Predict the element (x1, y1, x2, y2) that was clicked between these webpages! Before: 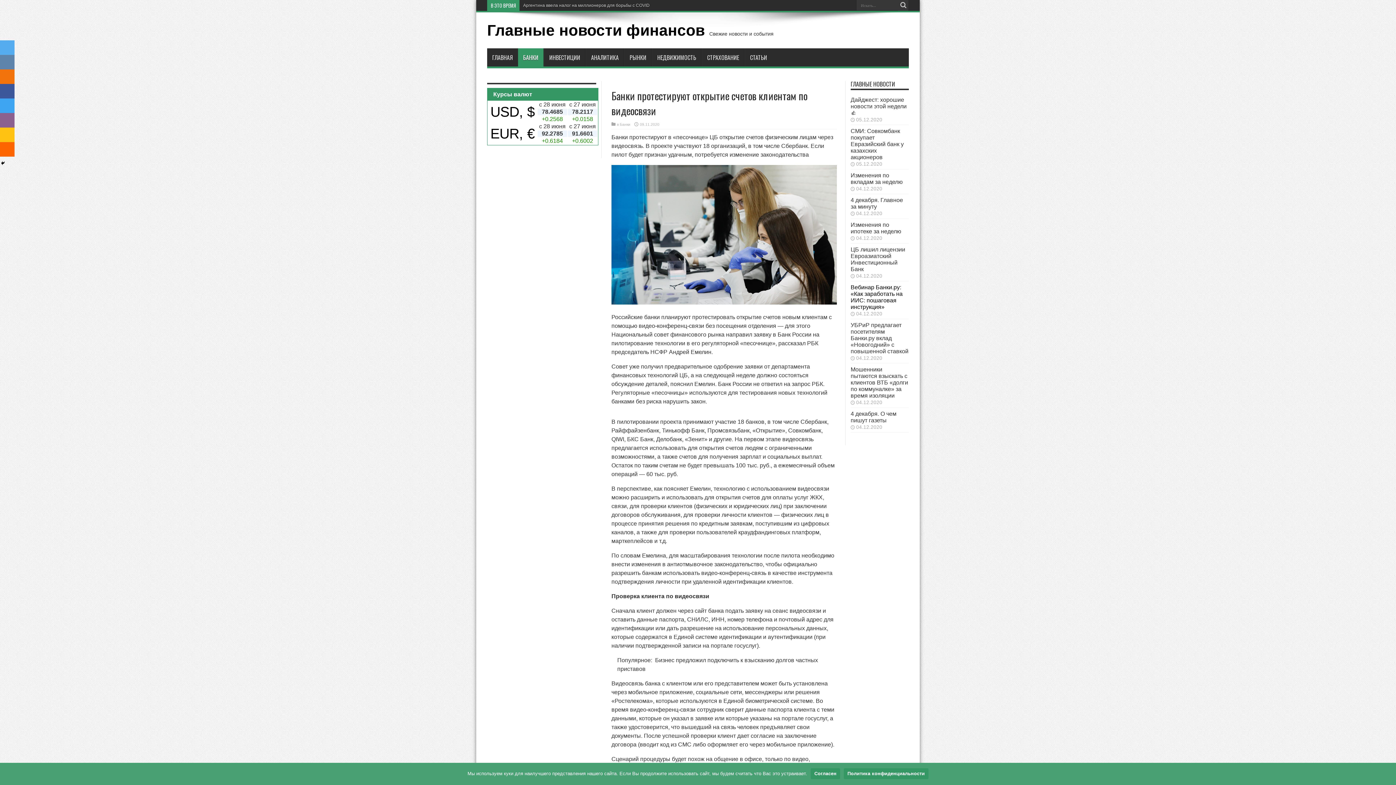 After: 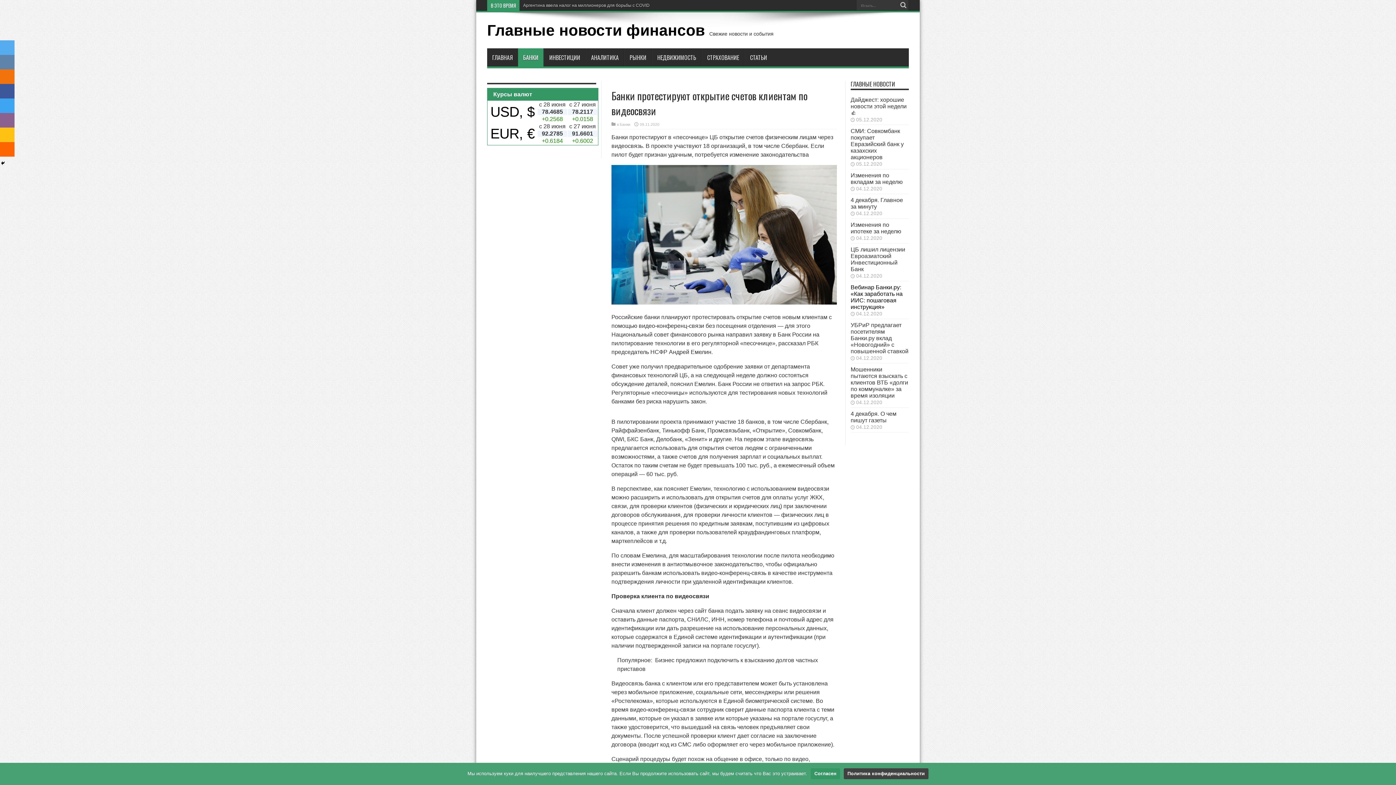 Action: bbox: (844, 768, 928, 779) label: Политика конфиденциальности